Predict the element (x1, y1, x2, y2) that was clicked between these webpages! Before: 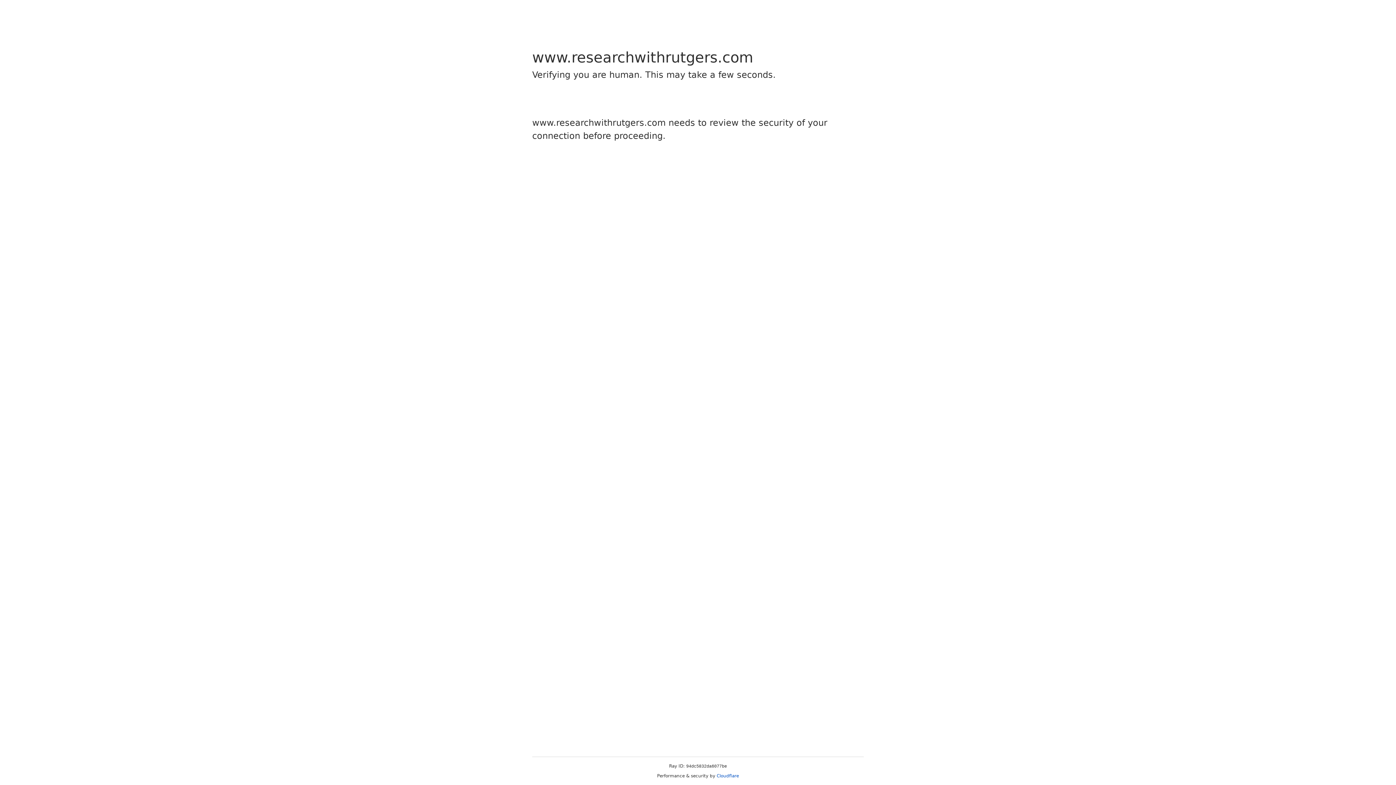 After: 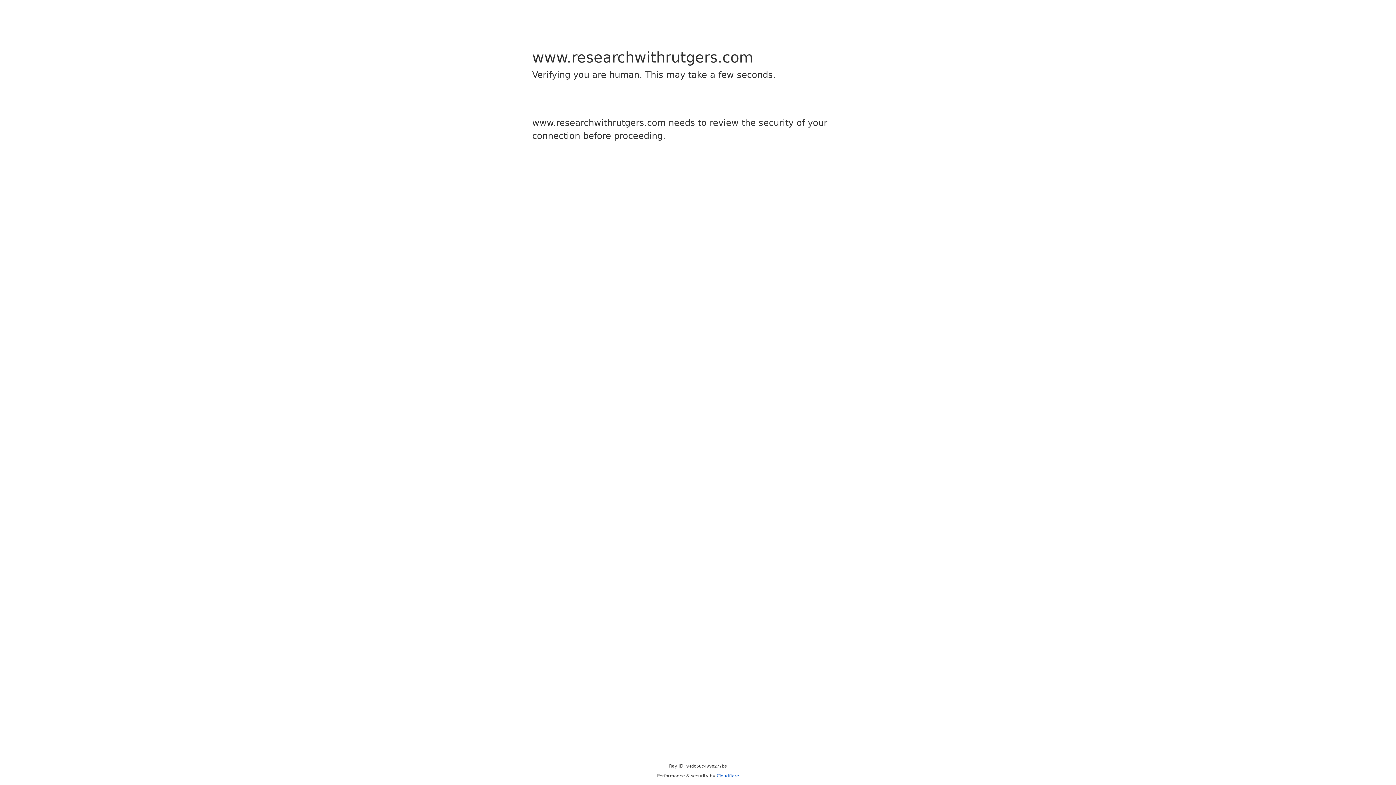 Action: bbox: (716, 773, 739, 778) label: Cloudflare